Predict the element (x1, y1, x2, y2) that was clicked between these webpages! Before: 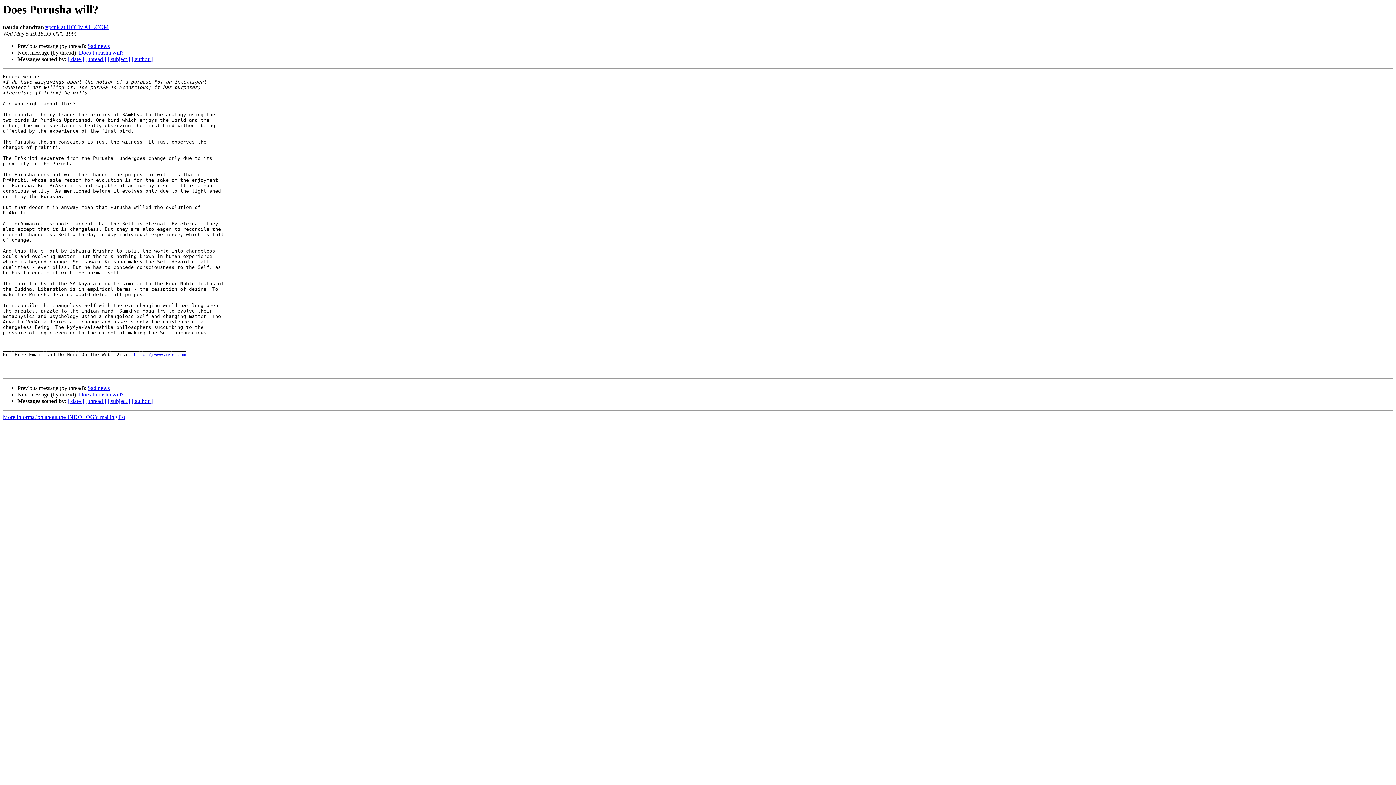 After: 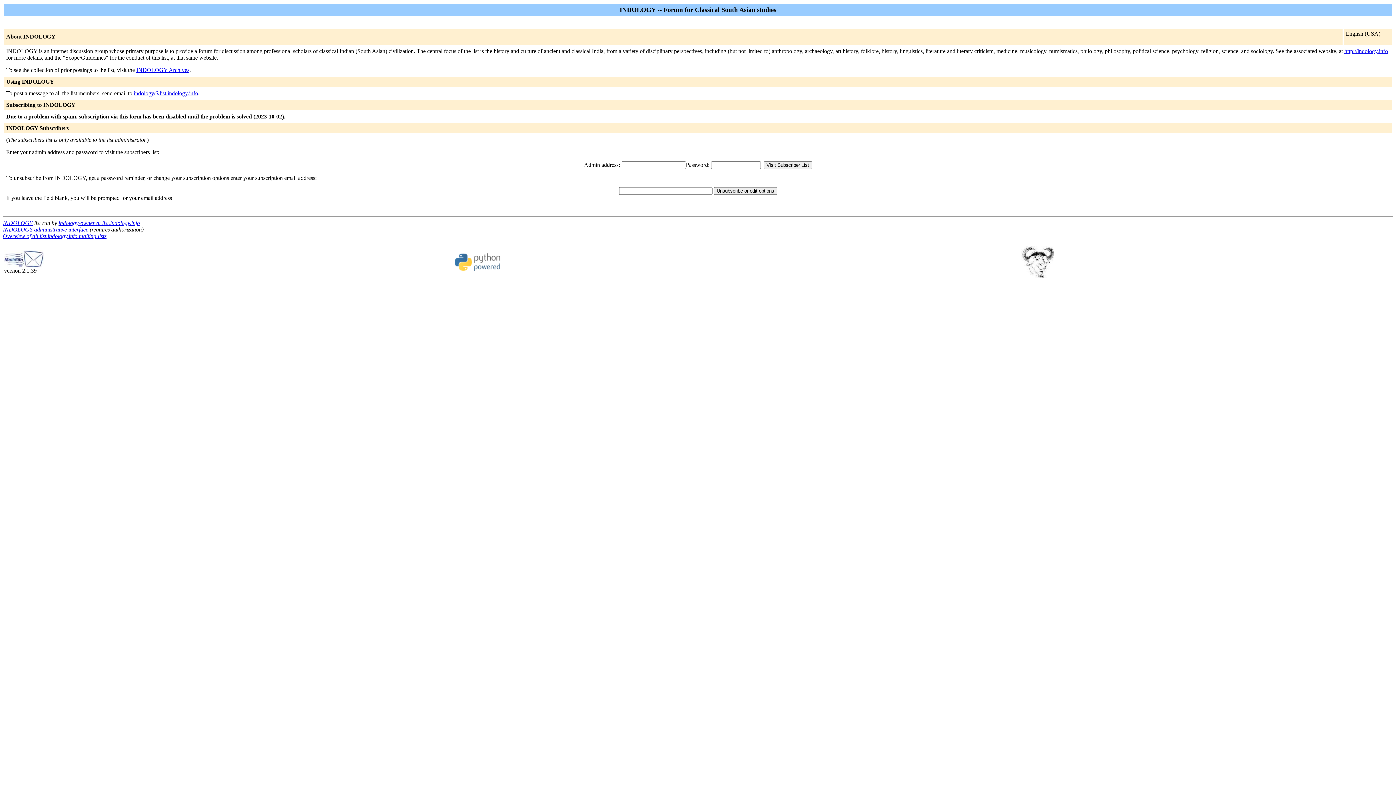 Action: label: More information about the INDOLOGY mailing list bbox: (2, 414, 125, 420)